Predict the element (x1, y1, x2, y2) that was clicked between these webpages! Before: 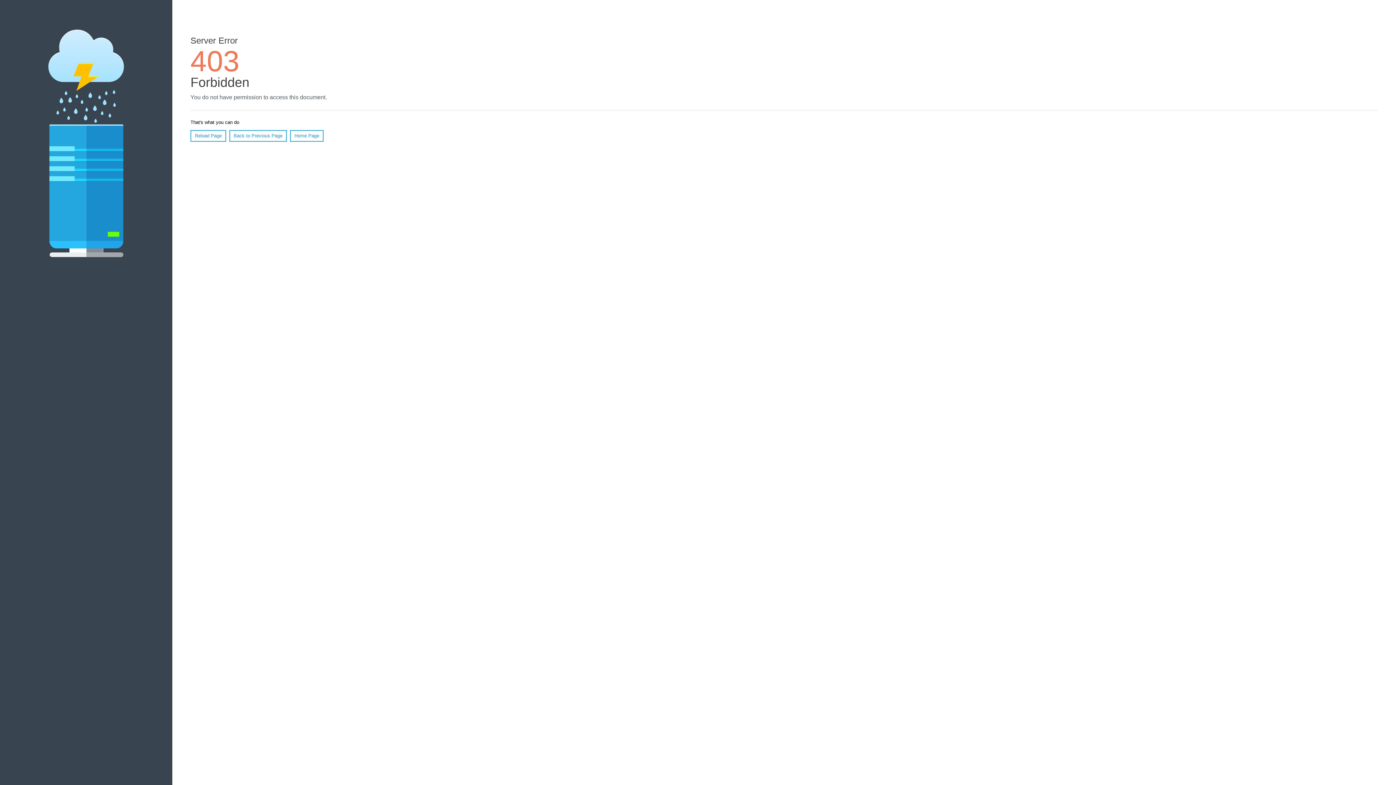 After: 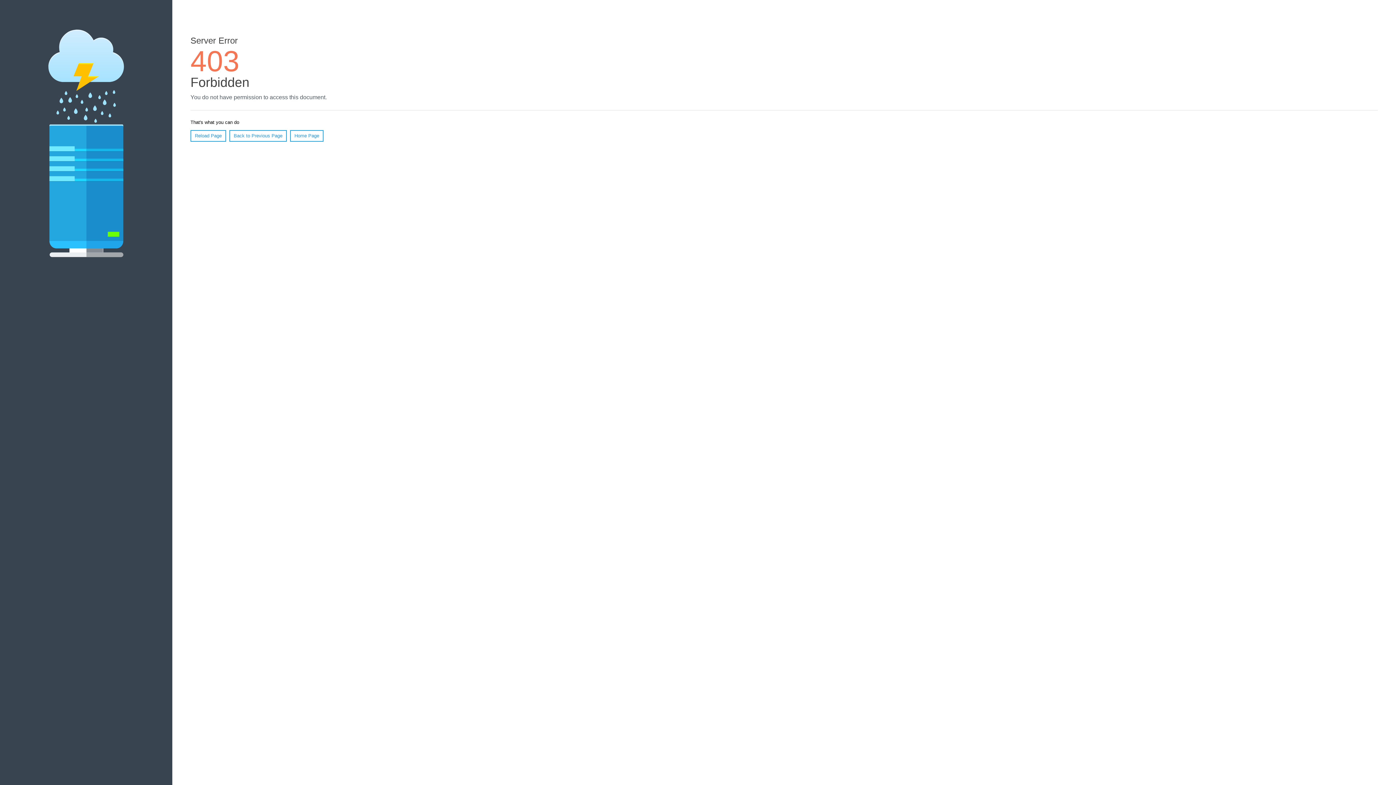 Action: label: Home Page bbox: (290, 130, 323, 141)